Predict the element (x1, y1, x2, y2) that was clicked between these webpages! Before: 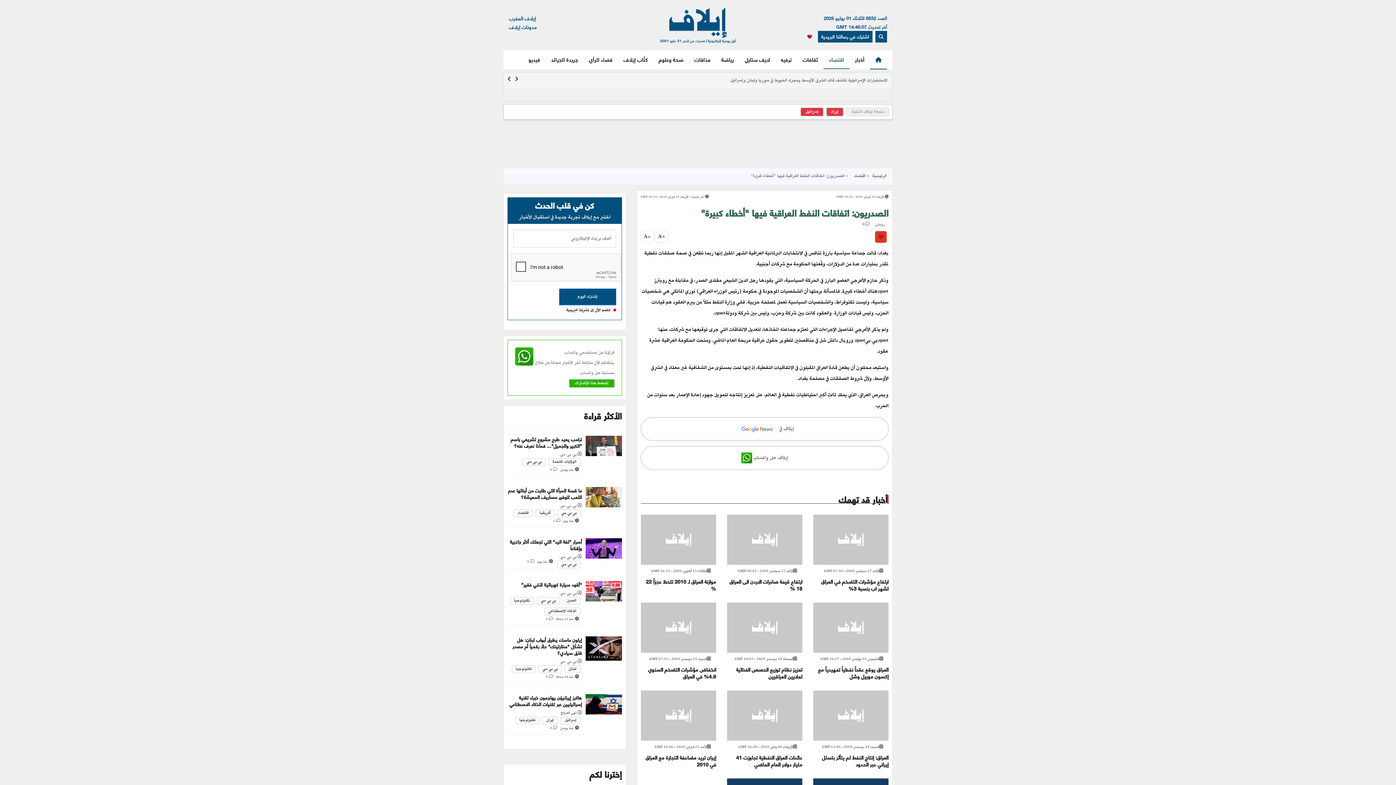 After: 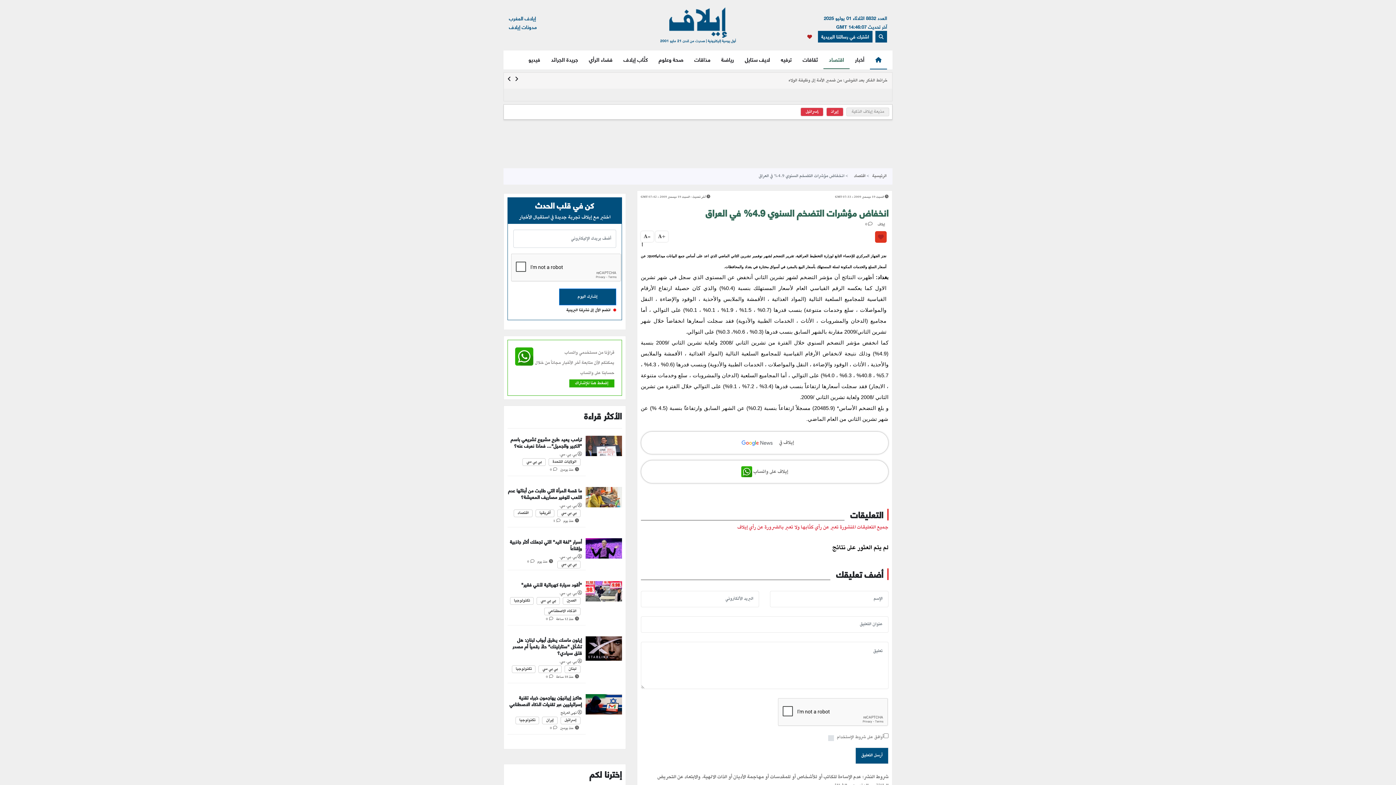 Action: bbox: (648, 649, 716, 665) label: انخفاض مؤشرات التضخم السنوي 4.9% في العراق